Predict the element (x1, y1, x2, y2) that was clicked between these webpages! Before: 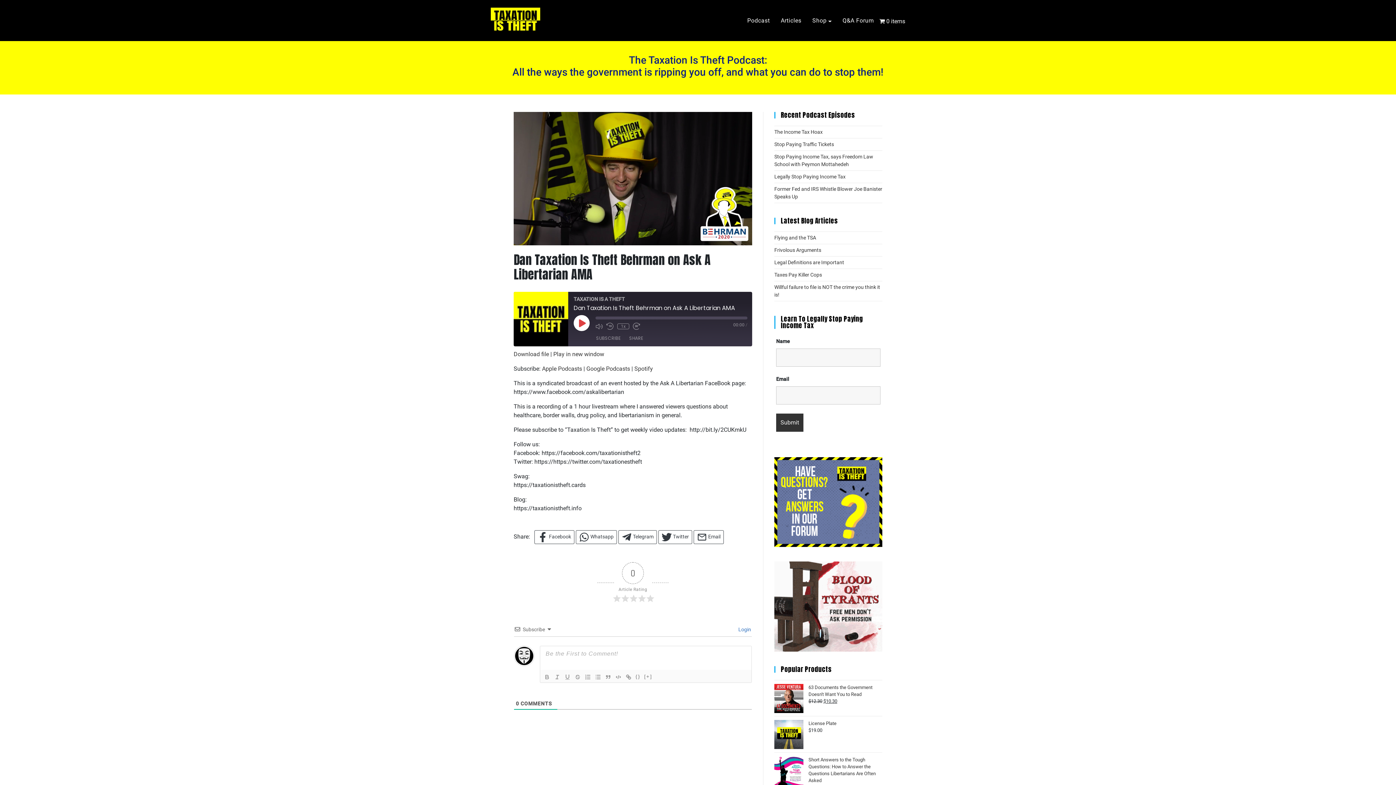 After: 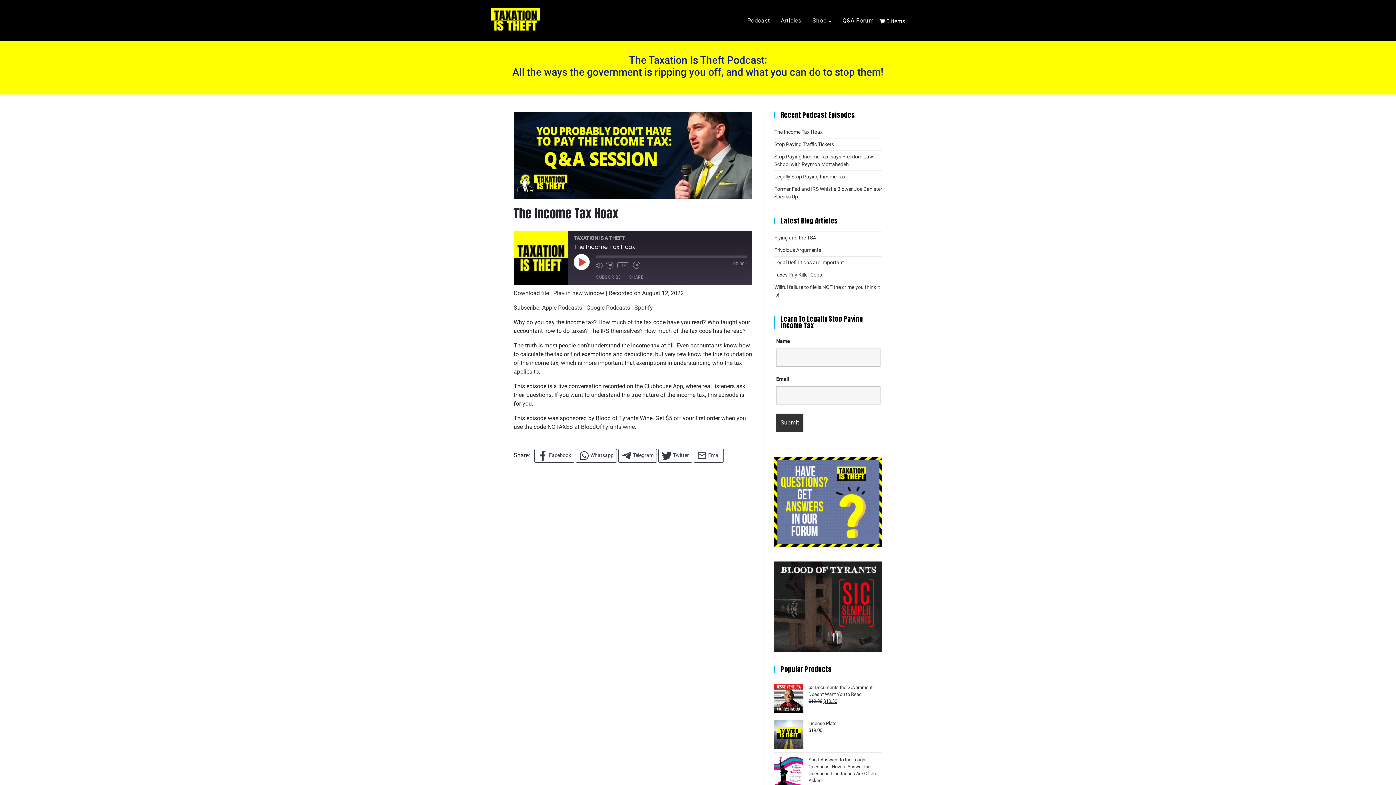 Action: bbox: (774, 129, 822, 134) label: The Income Tax Hoax